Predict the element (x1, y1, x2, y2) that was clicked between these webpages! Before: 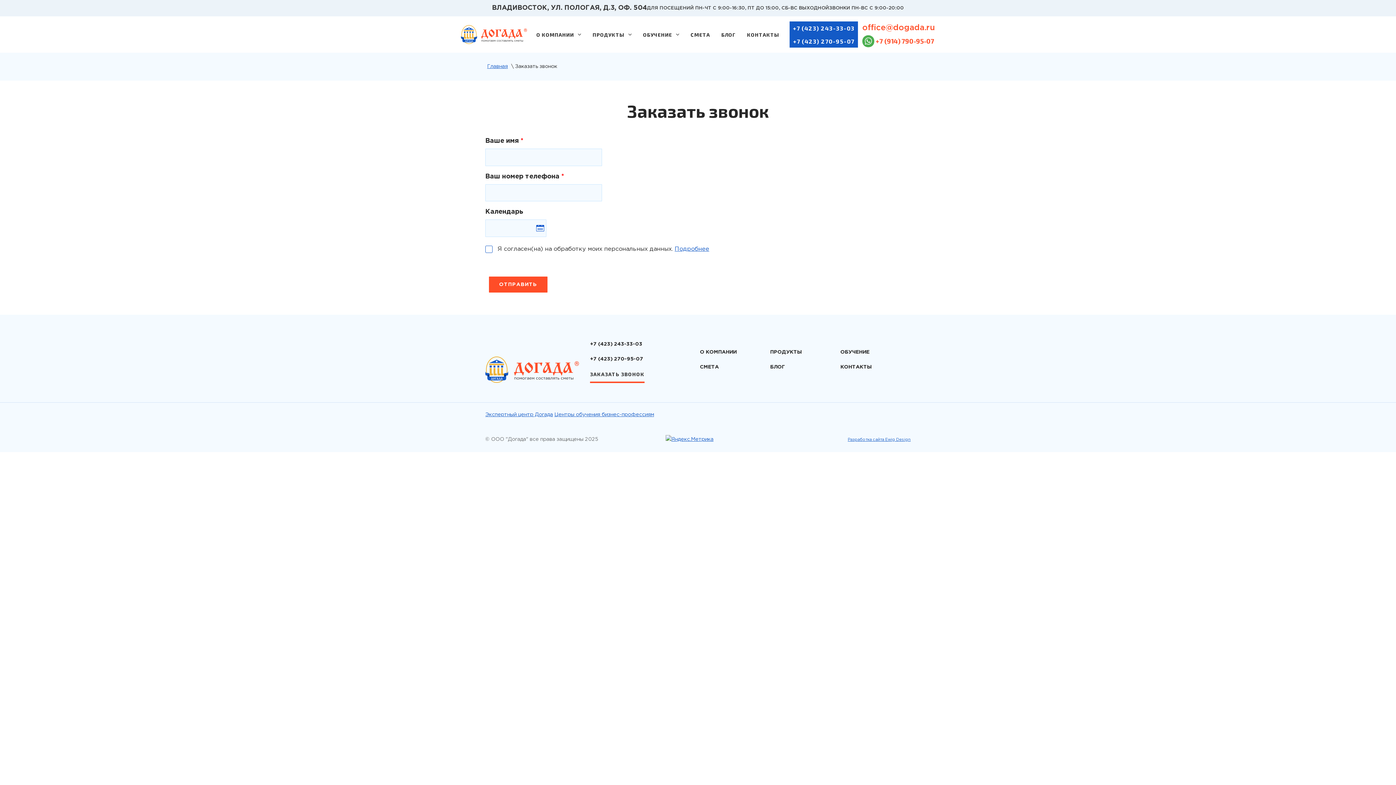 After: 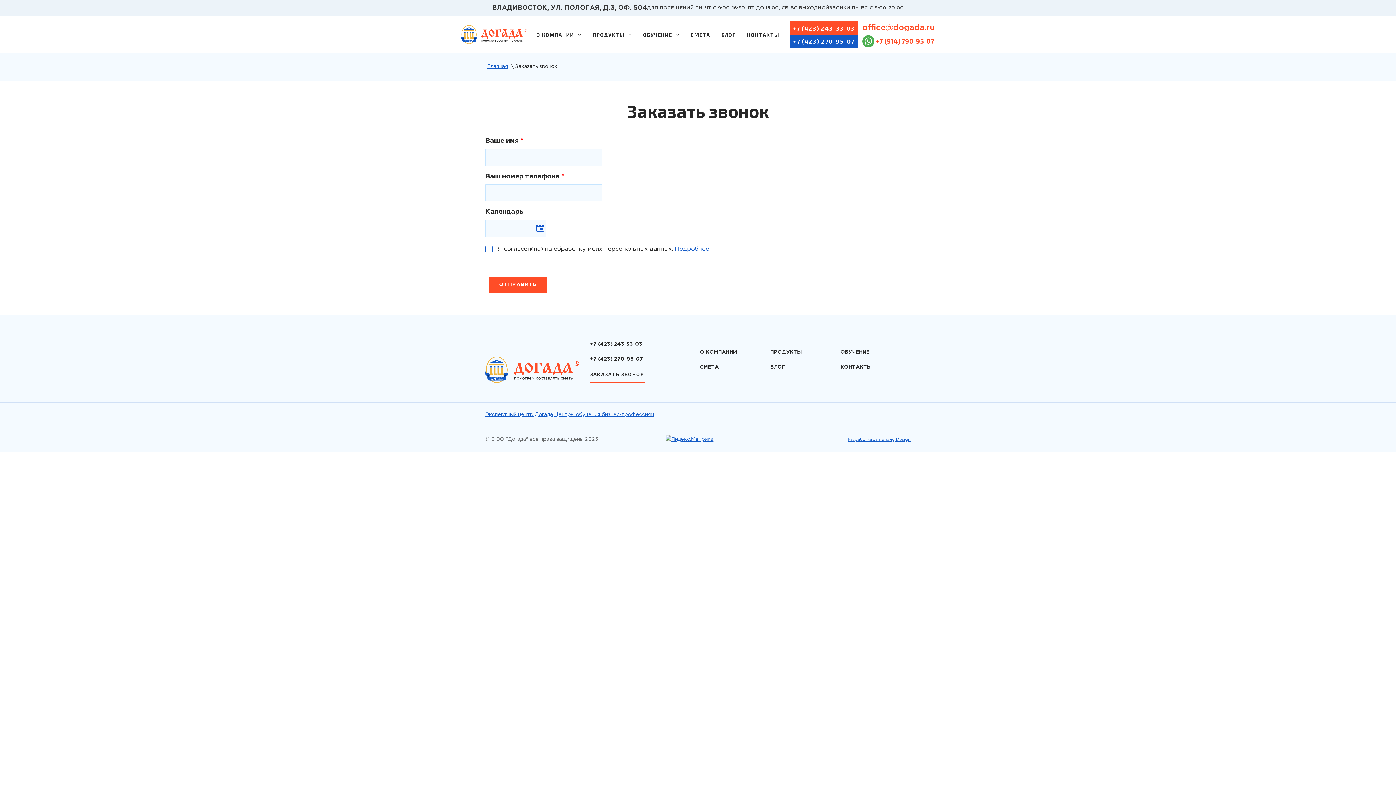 Action: bbox: (789, 21, 858, 34) label: +7 (423) 243-33-03